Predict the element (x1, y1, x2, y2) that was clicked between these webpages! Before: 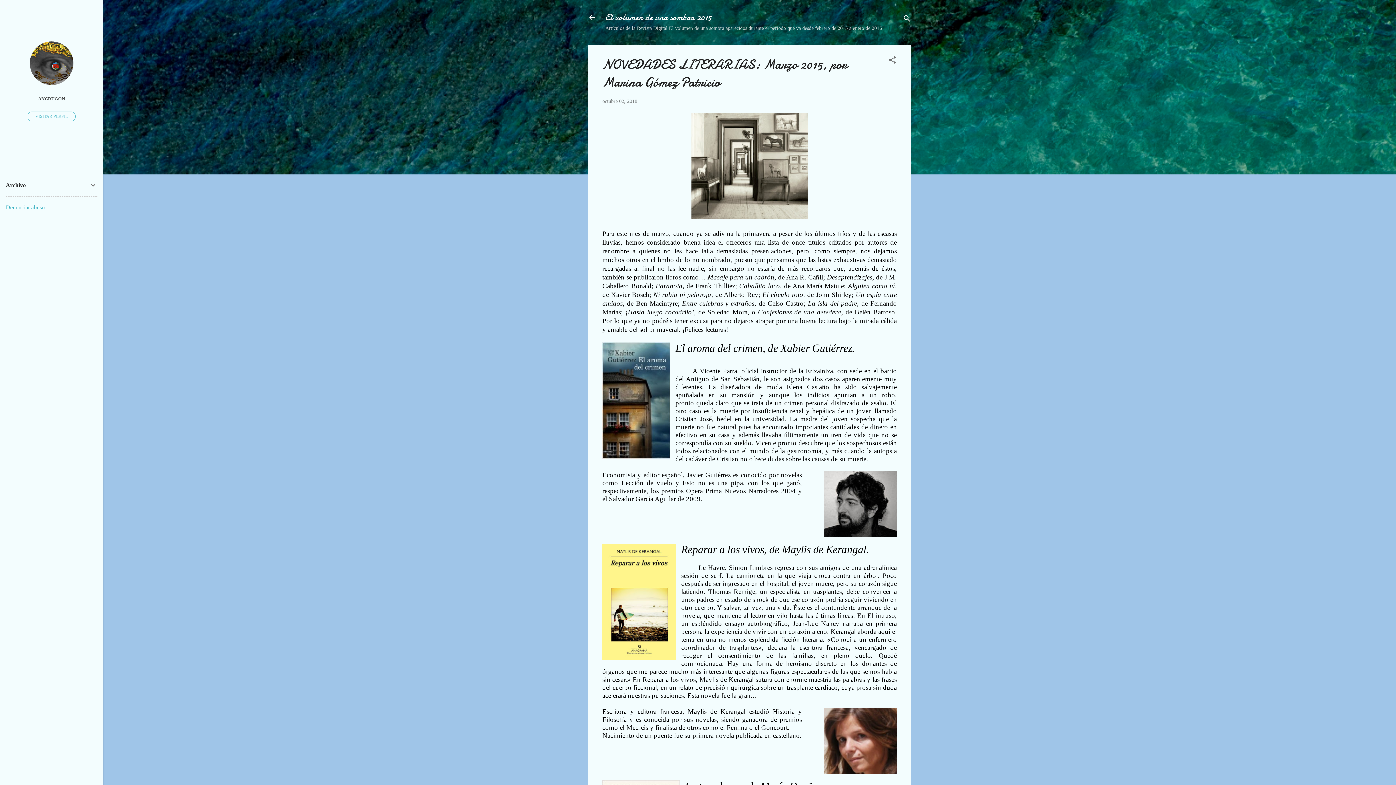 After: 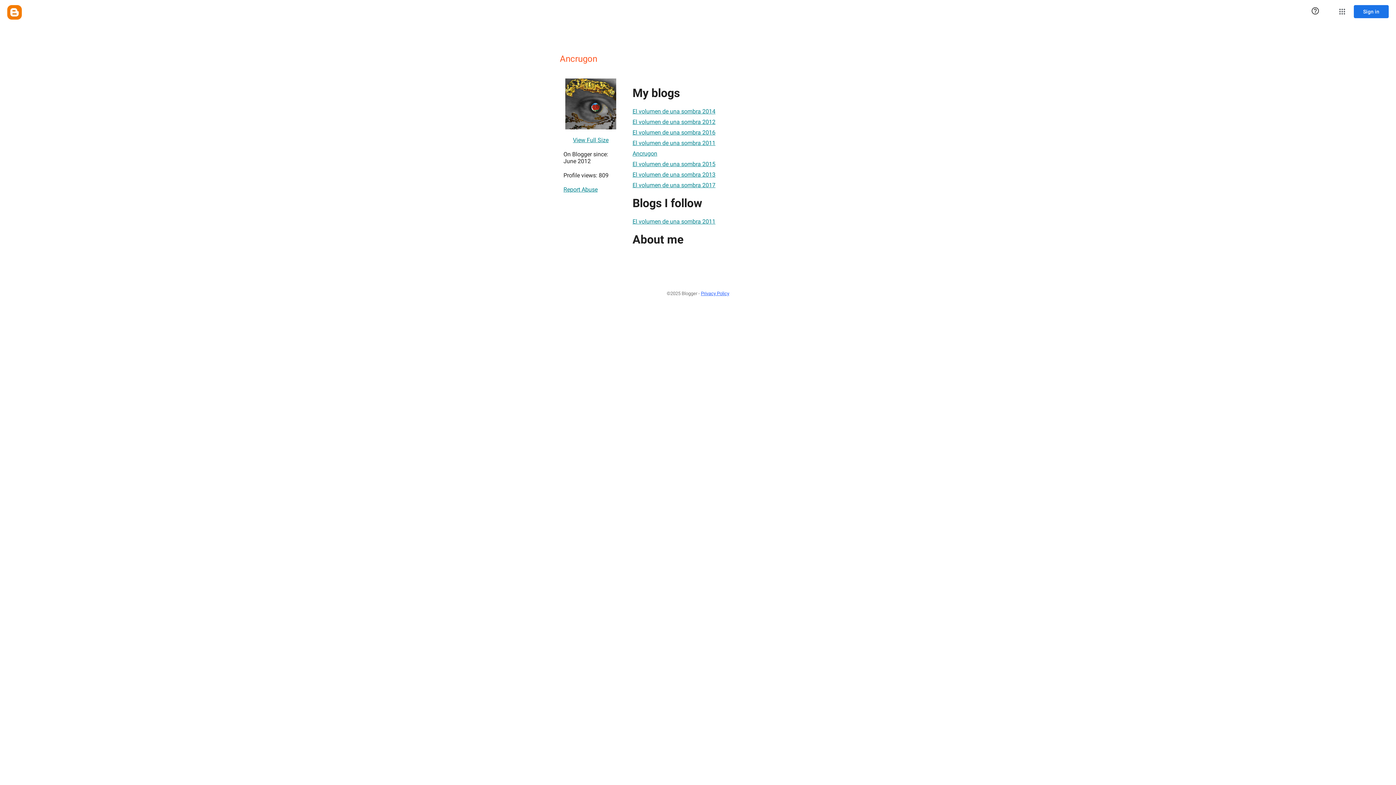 Action: label: VISITAR PERFIL bbox: (27, 111, 75, 121)